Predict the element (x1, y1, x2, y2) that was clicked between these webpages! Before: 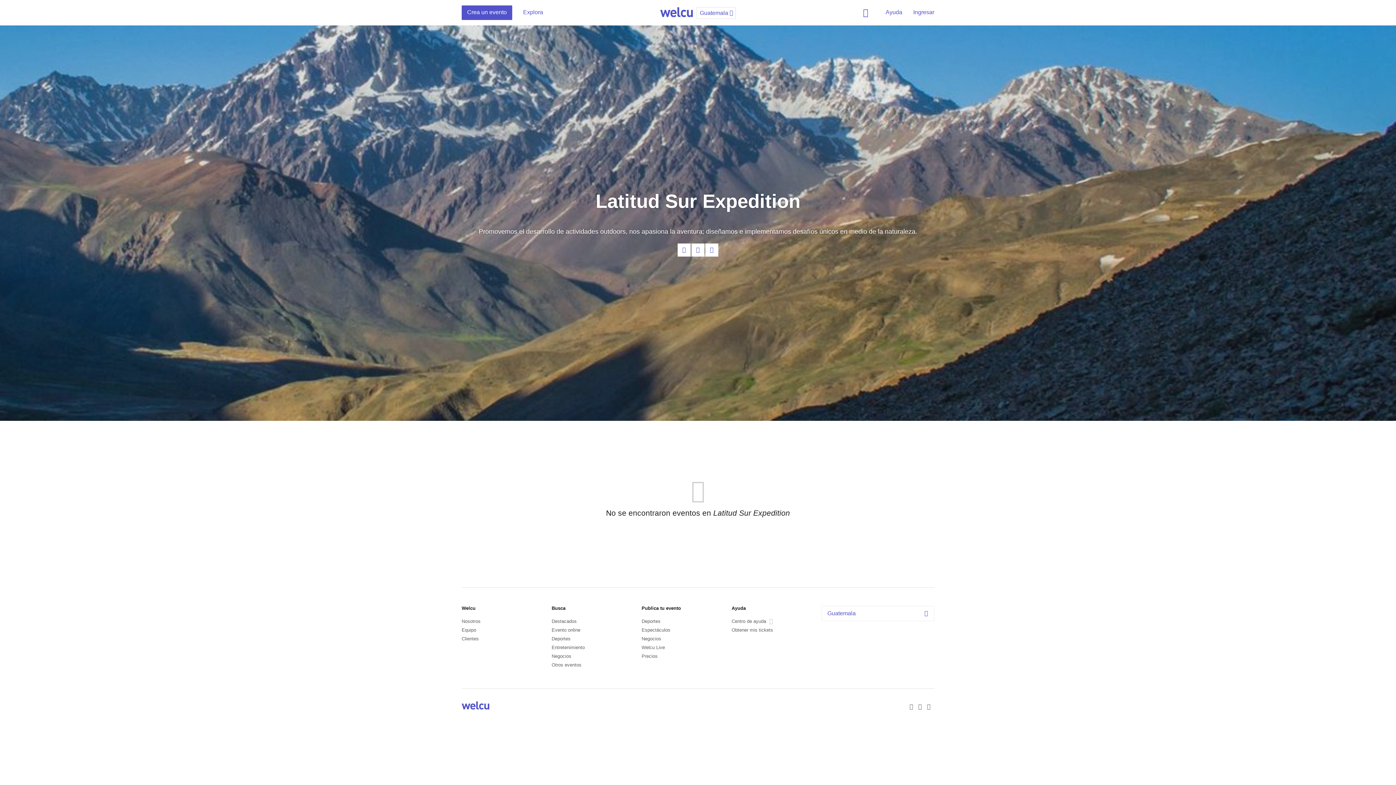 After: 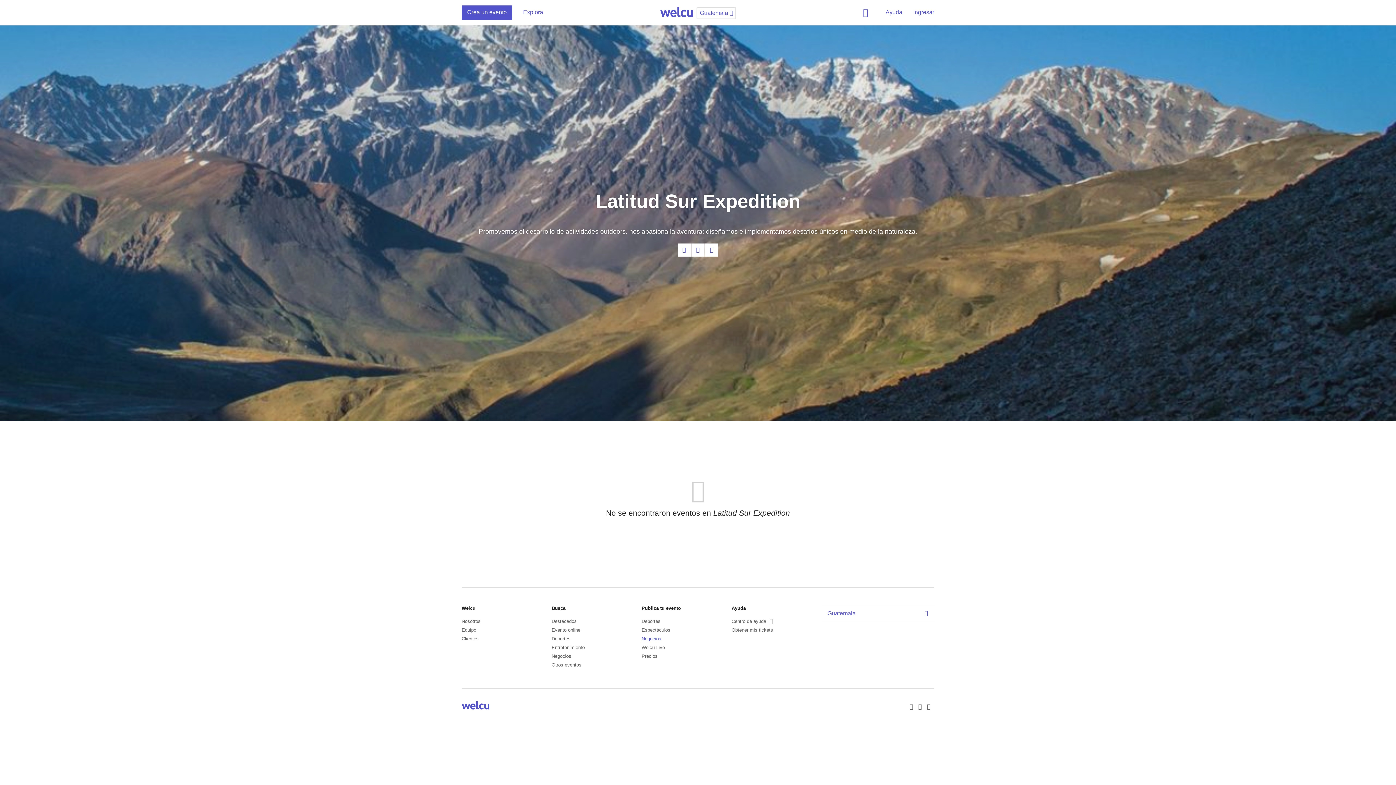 Action: label: Negocios bbox: (641, 636, 661, 641)